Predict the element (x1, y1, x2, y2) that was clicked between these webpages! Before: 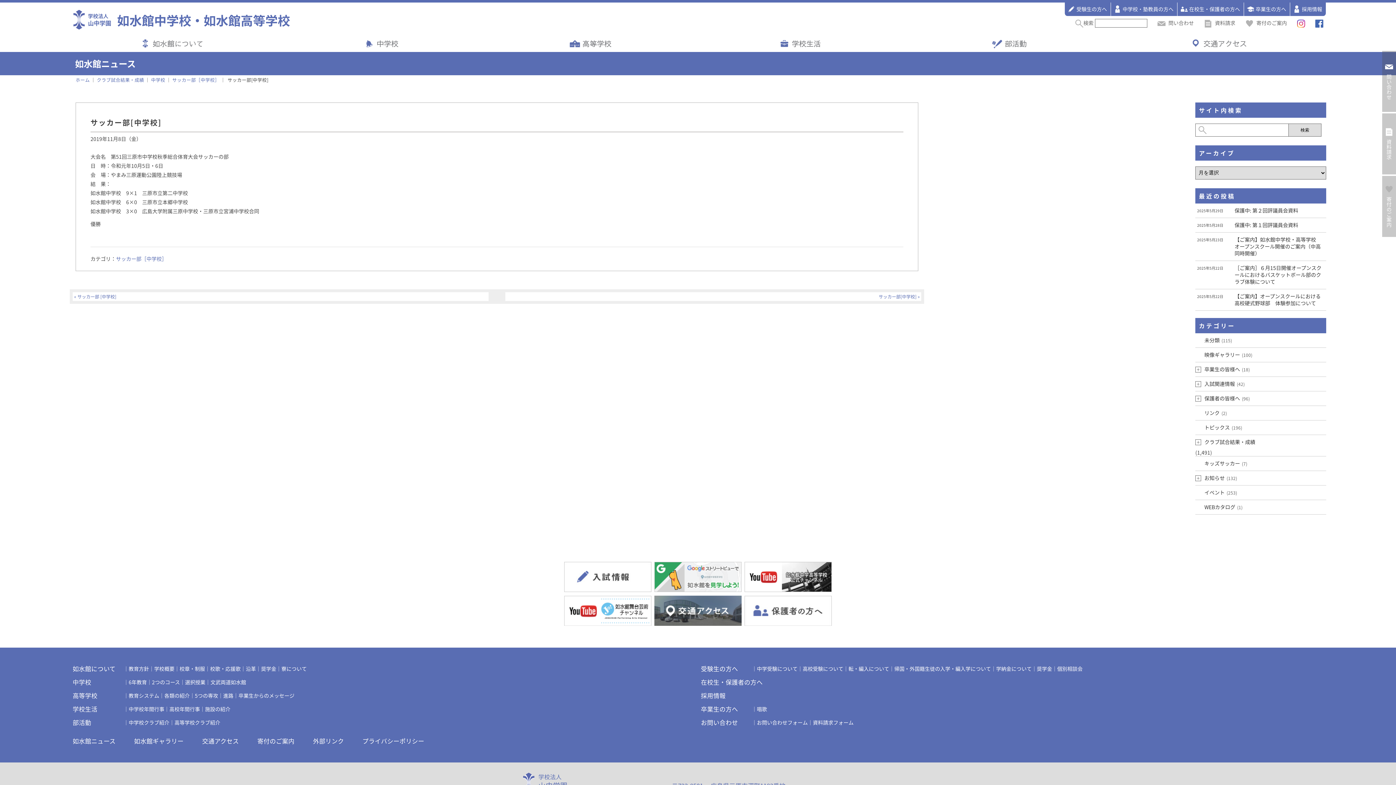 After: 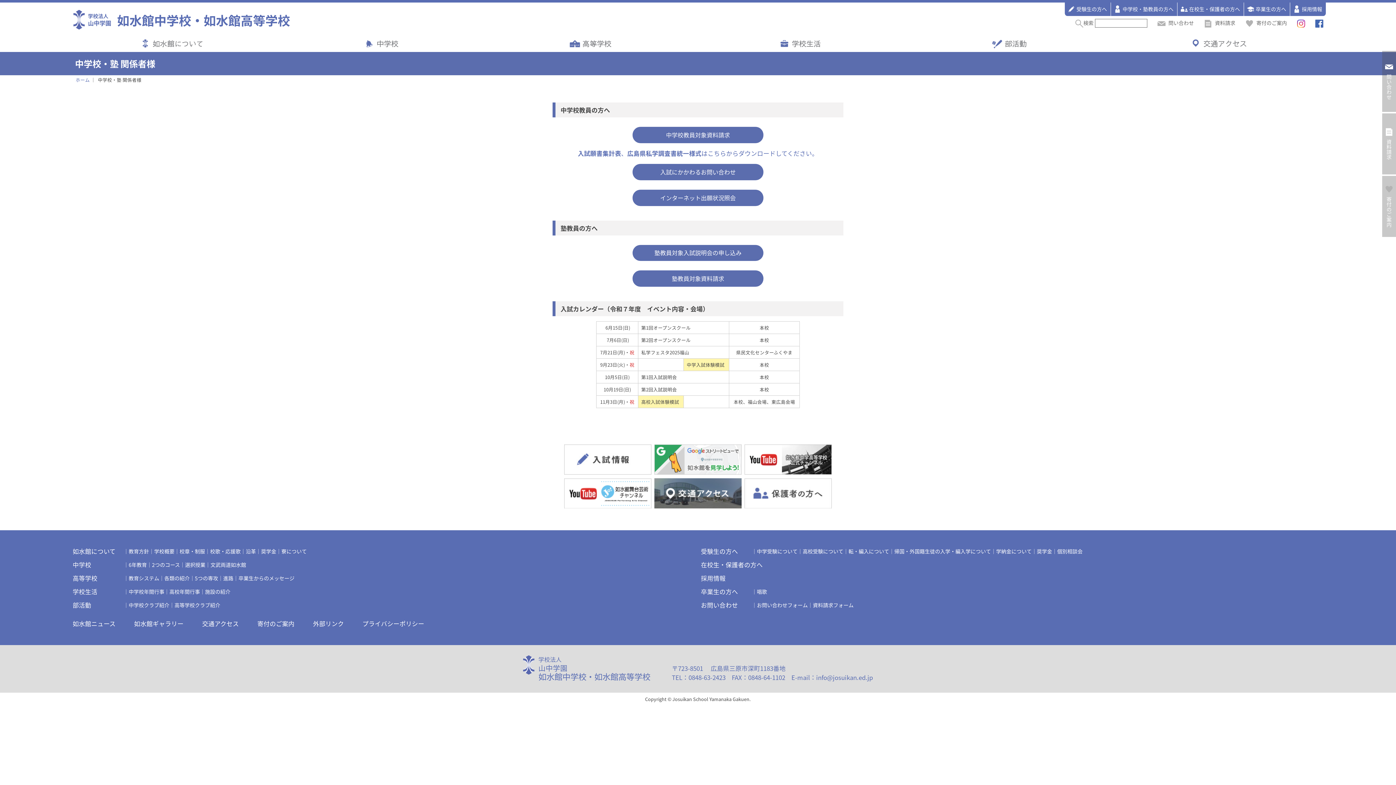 Action: label: 中学校・塾教員の方へ bbox: (1111, 4, 1177, 14)